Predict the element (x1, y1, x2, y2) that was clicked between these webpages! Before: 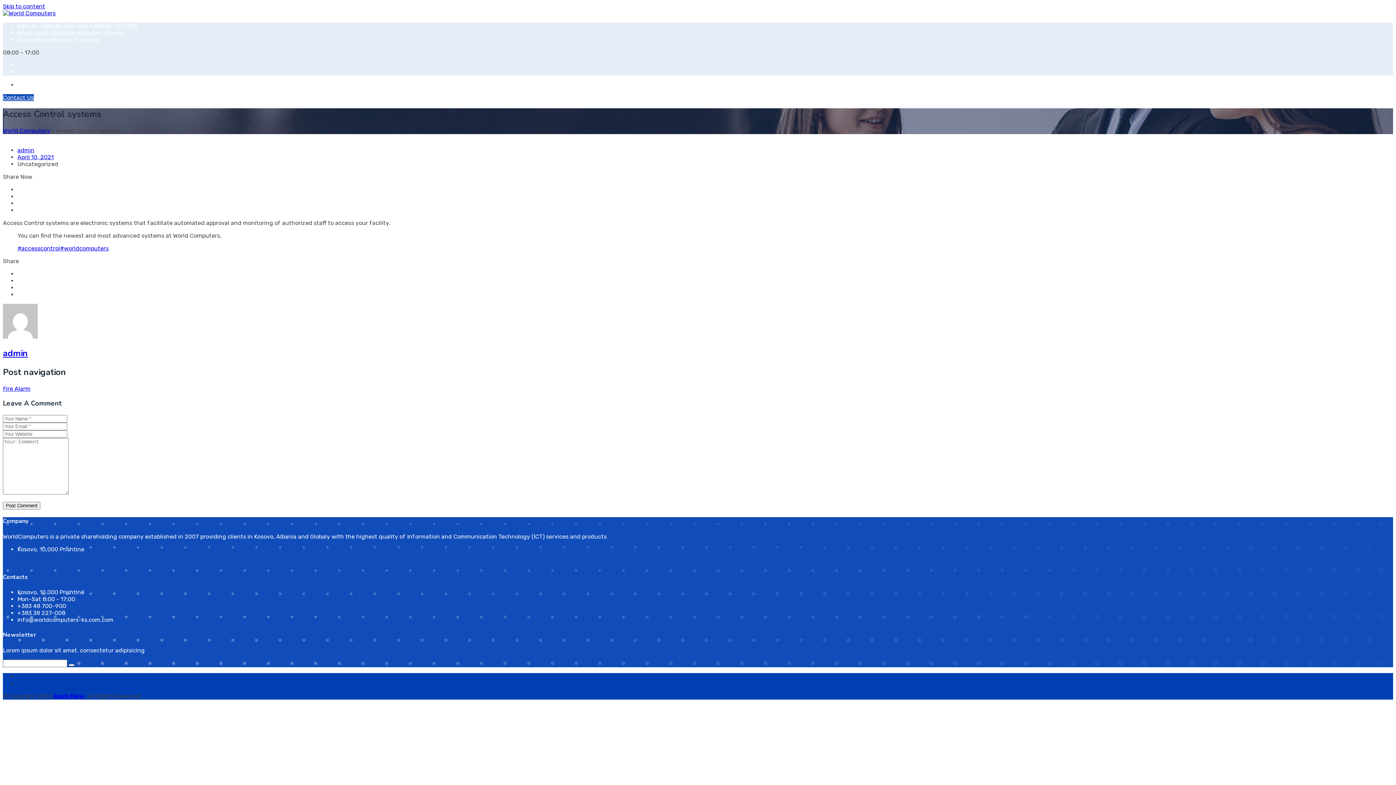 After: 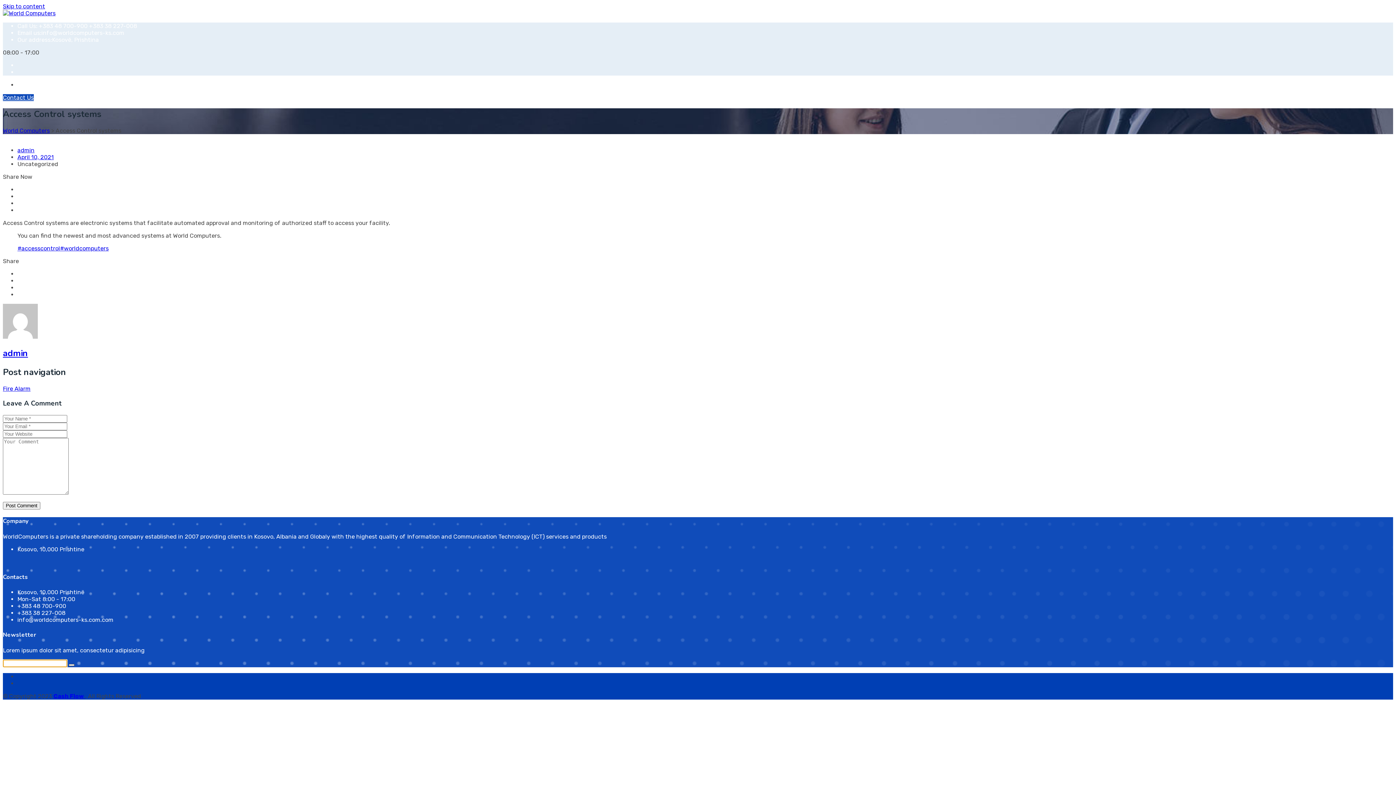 Action: bbox: (68, 664, 74, 666)